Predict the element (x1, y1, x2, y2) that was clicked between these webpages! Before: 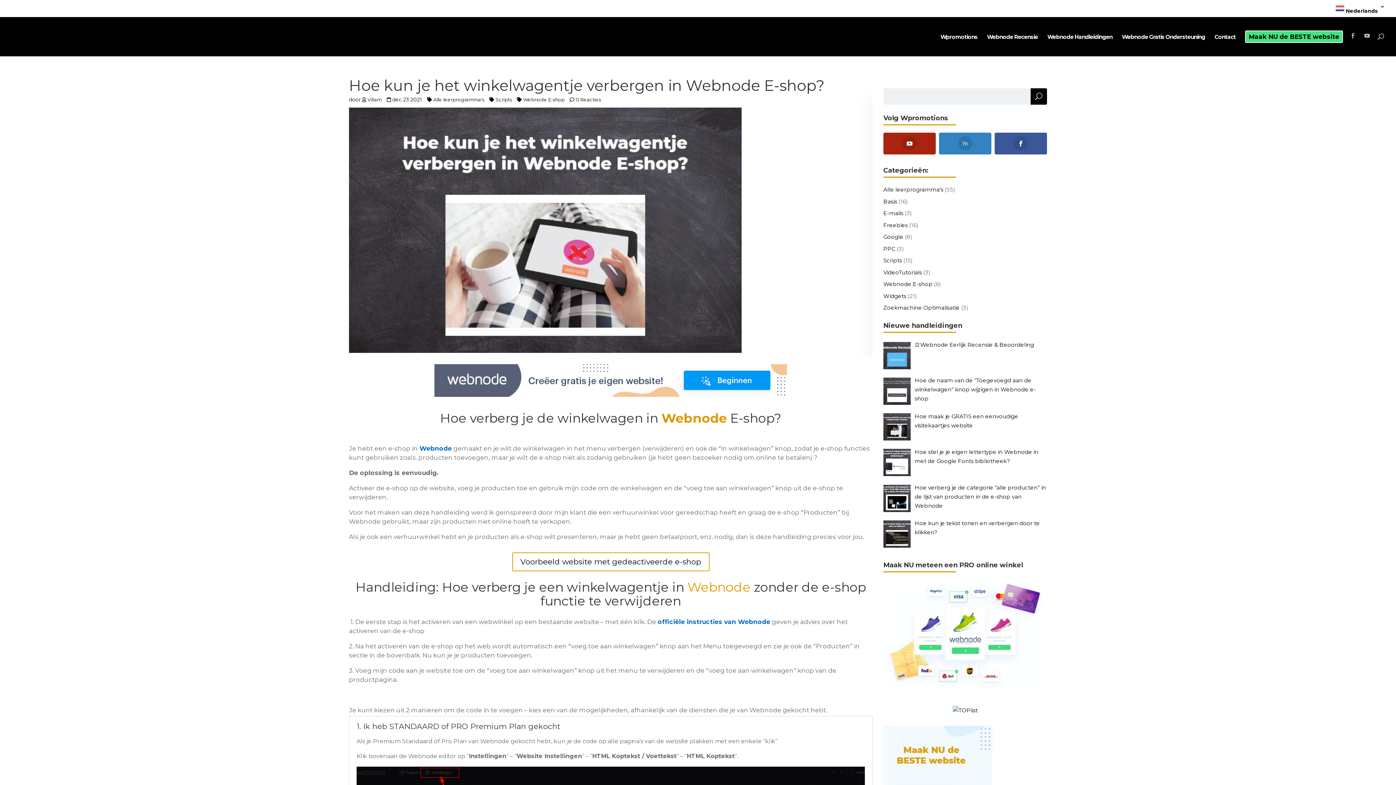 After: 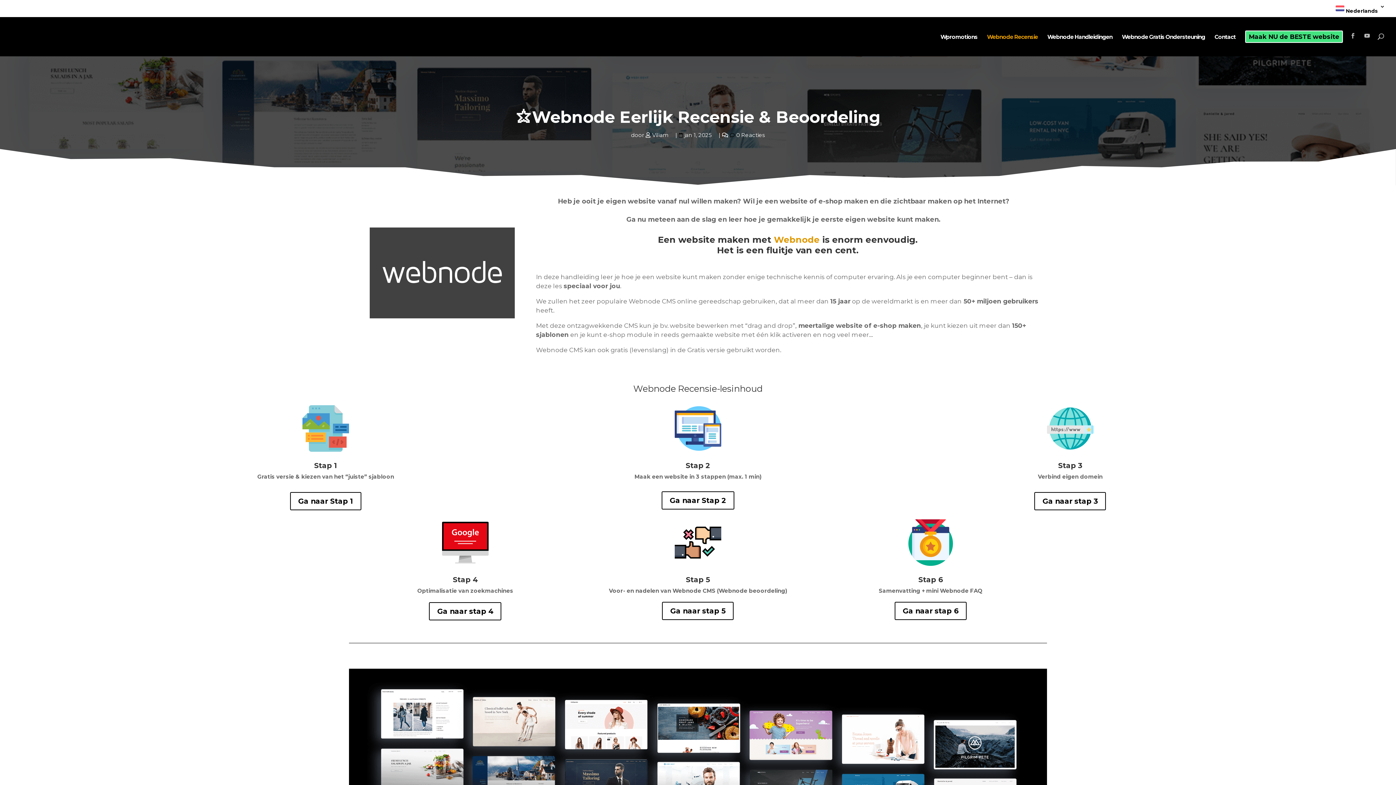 Action: bbox: (987, 34, 1038, 56) label: Webnode Recensie